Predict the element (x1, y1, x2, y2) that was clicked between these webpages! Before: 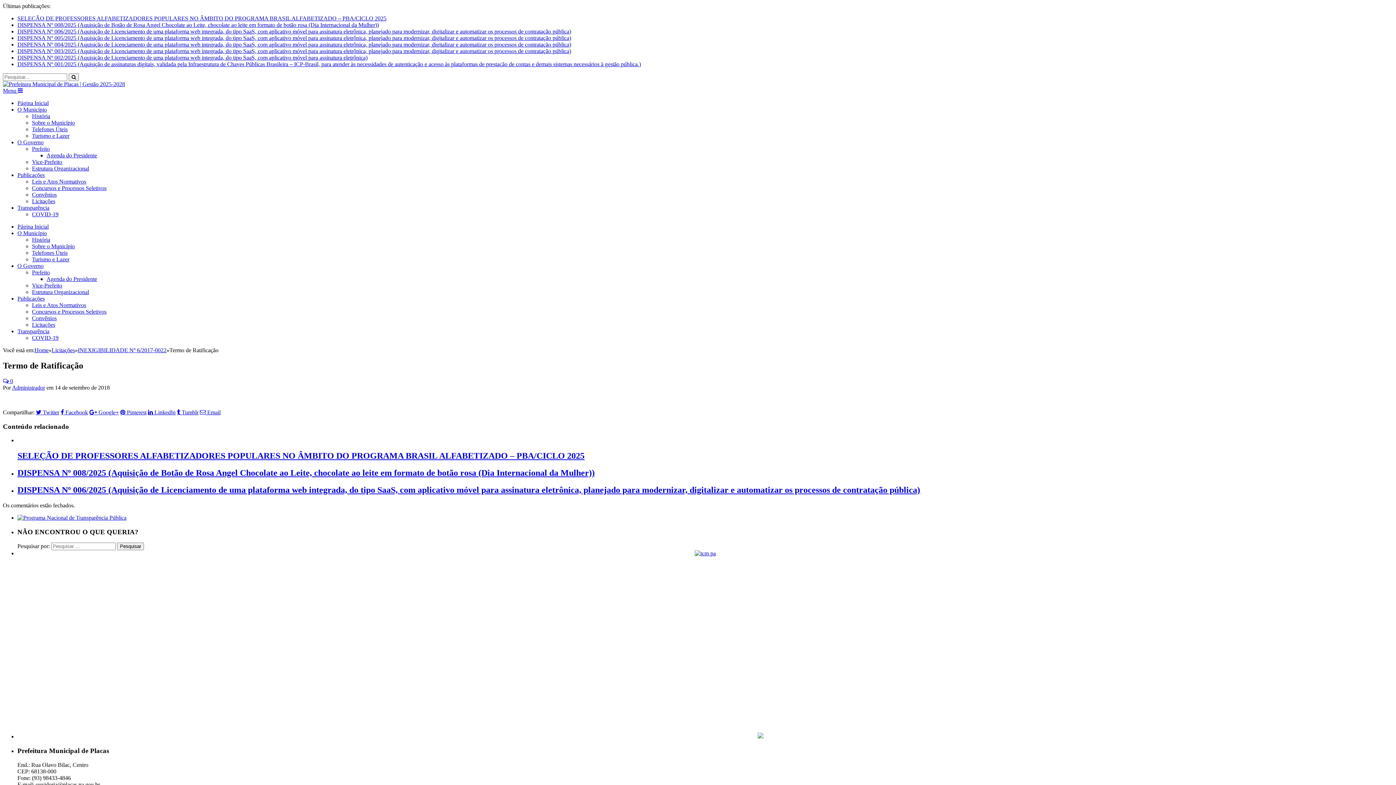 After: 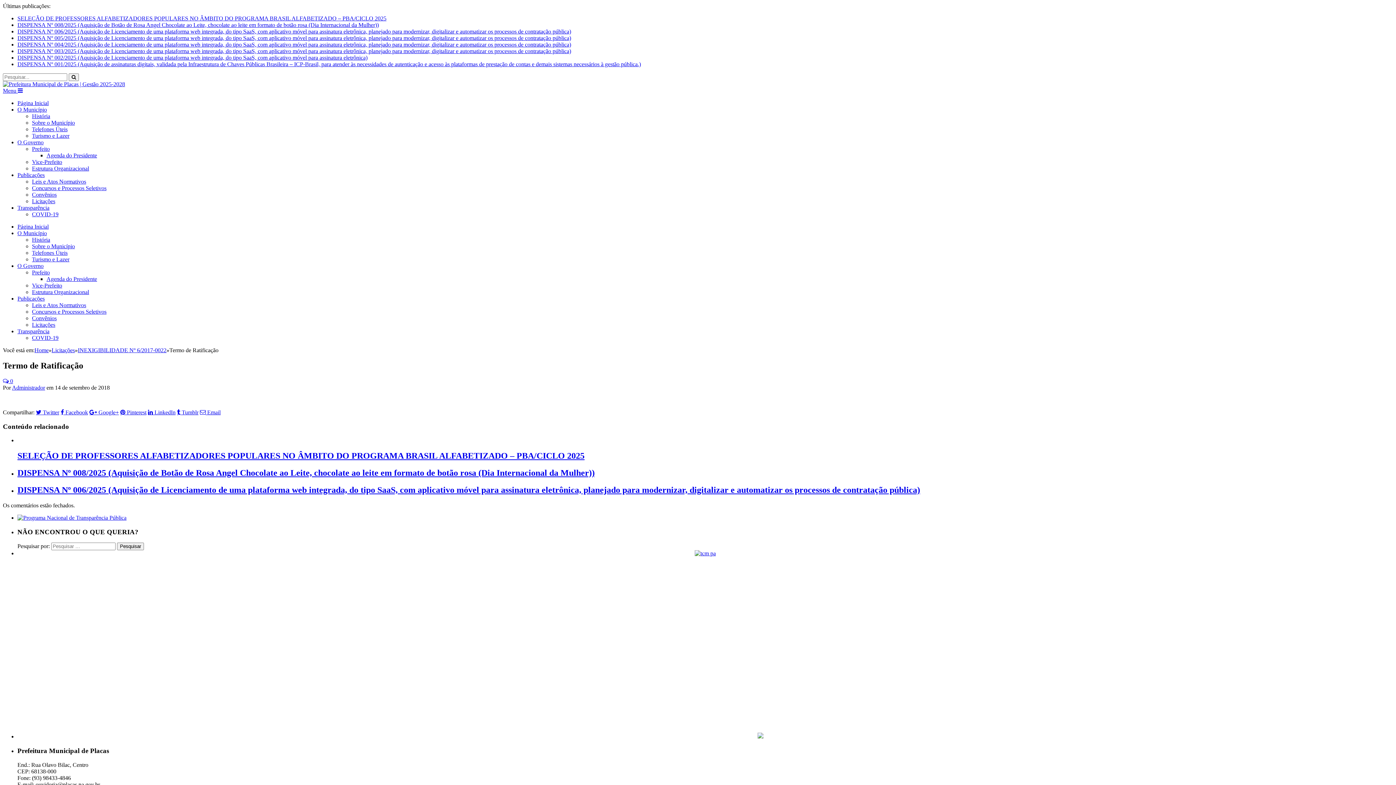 Action: bbox: (694, 550, 716, 556)